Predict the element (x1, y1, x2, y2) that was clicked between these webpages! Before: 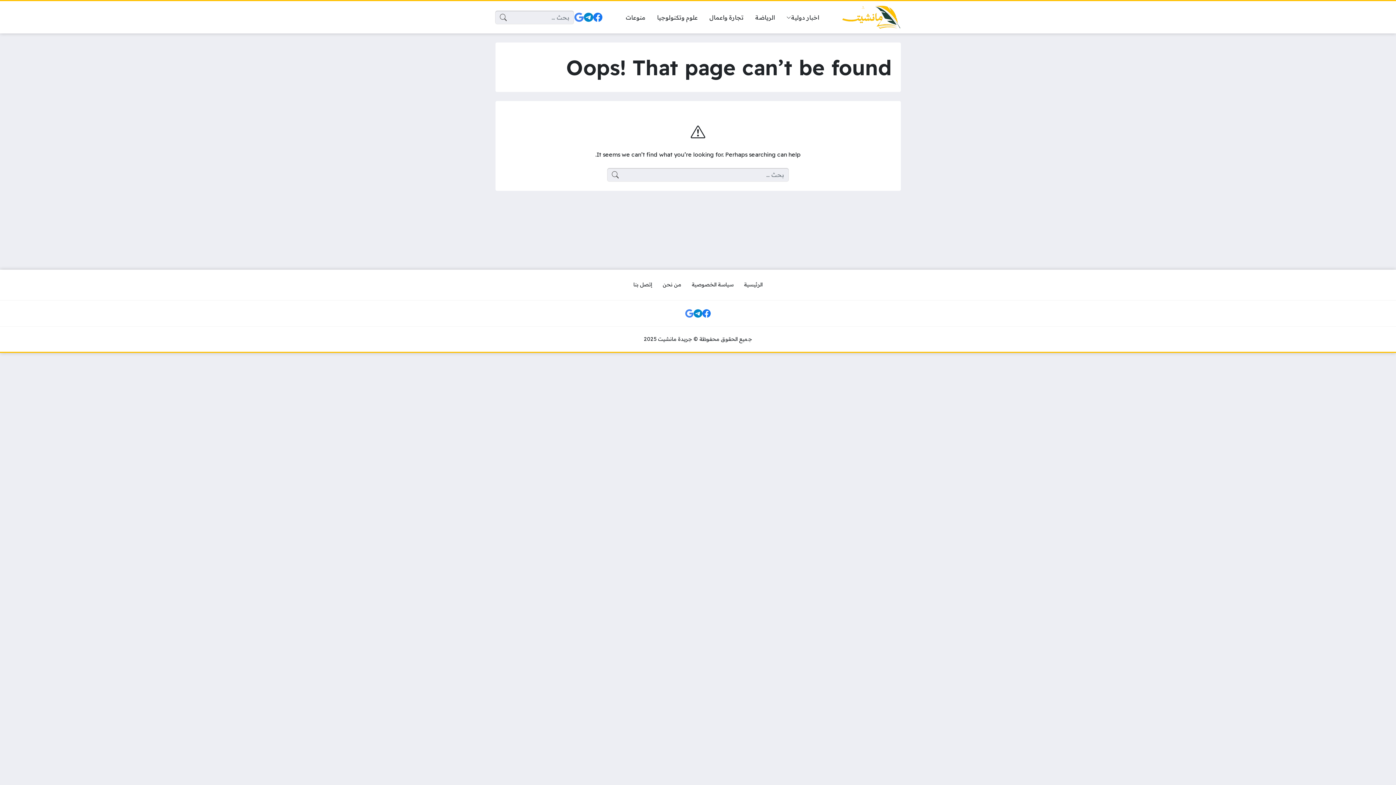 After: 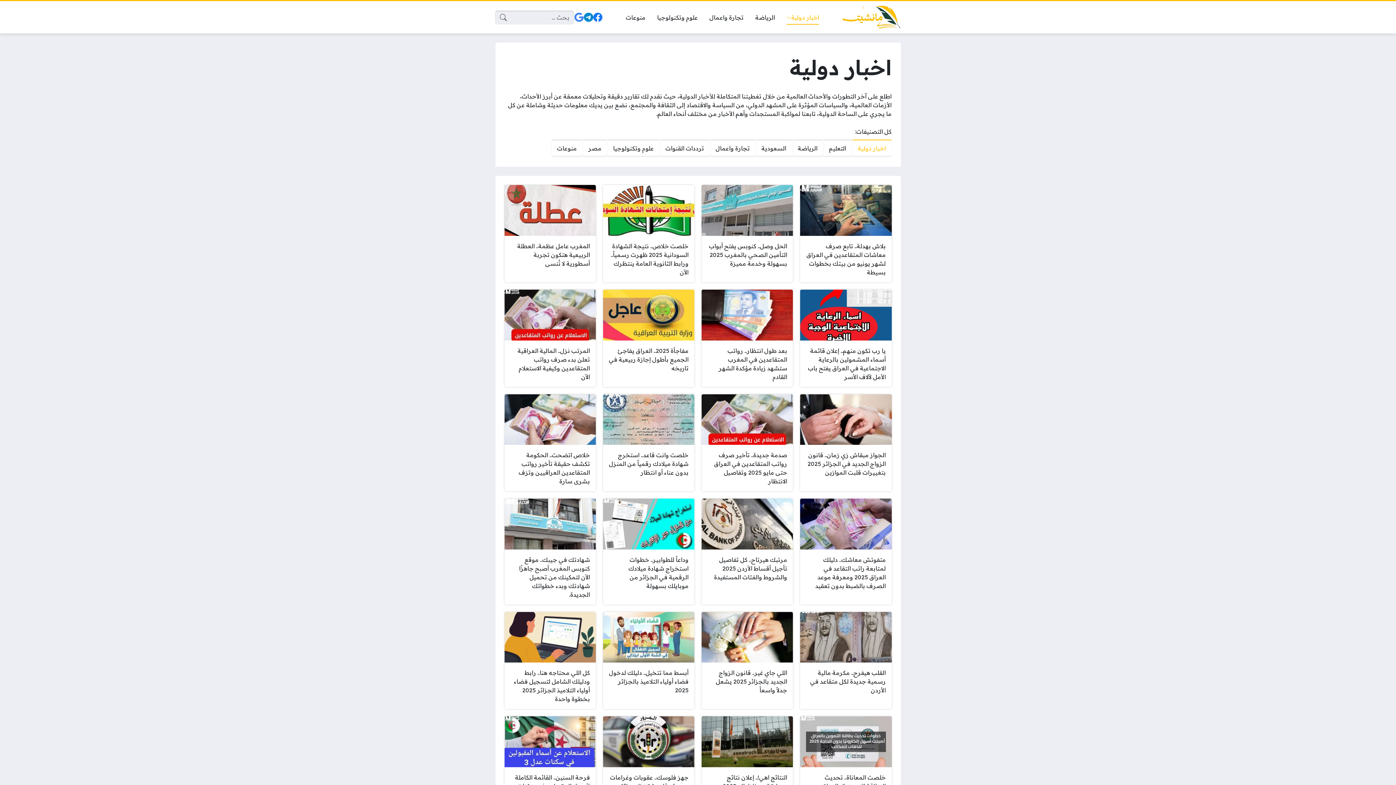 Action: label: اخبار دولية bbox: (780, 10, 825, 24)